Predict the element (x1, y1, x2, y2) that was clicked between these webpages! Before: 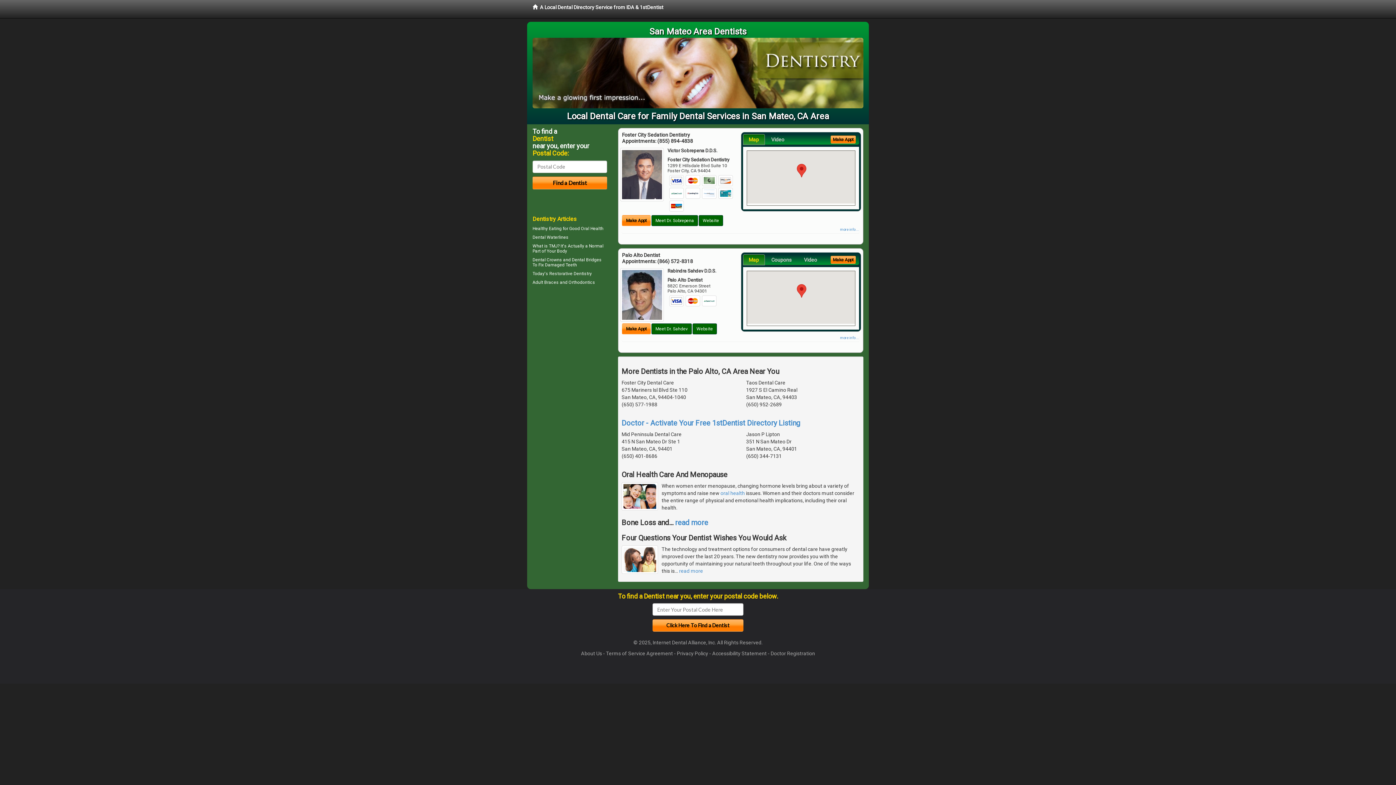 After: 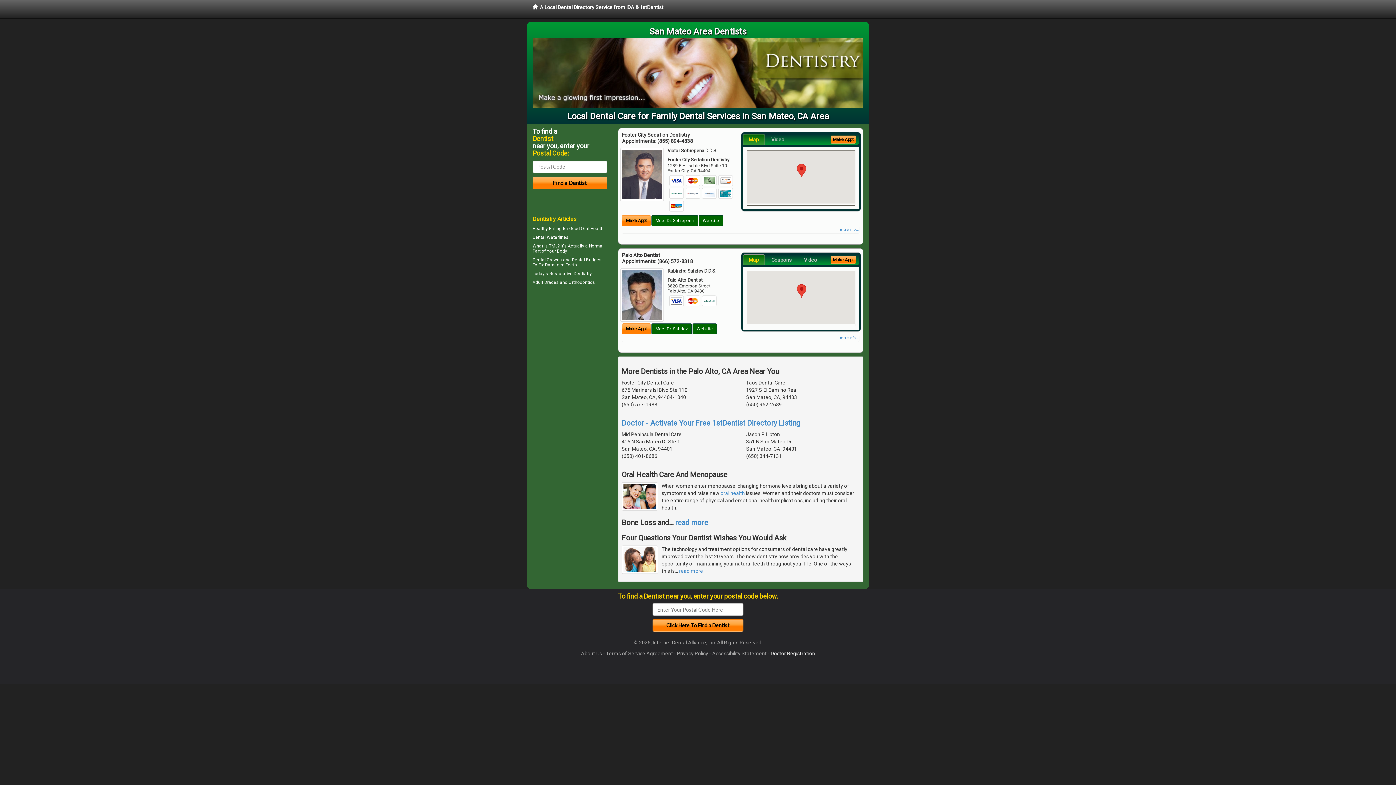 Action: bbox: (770, 651, 815, 656) label: Doctor Registration